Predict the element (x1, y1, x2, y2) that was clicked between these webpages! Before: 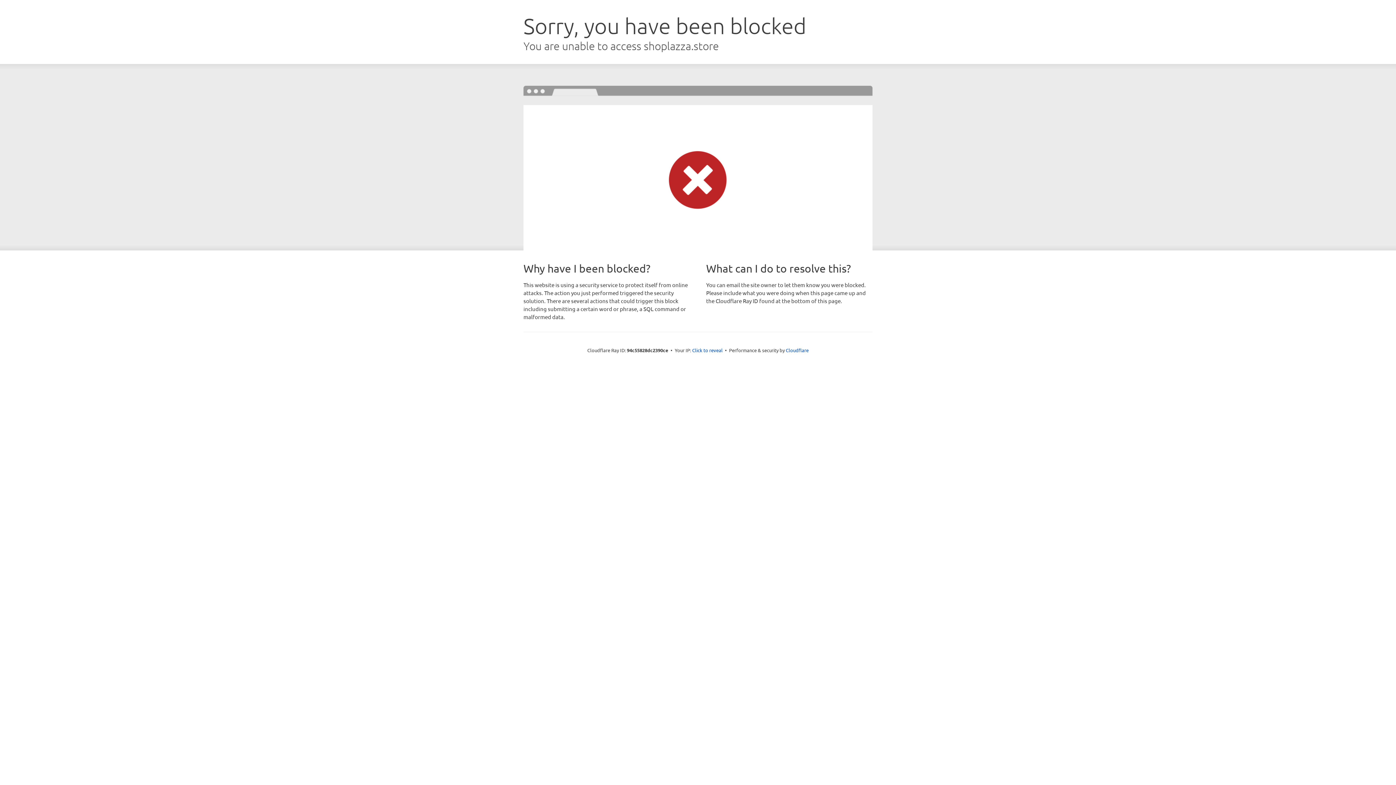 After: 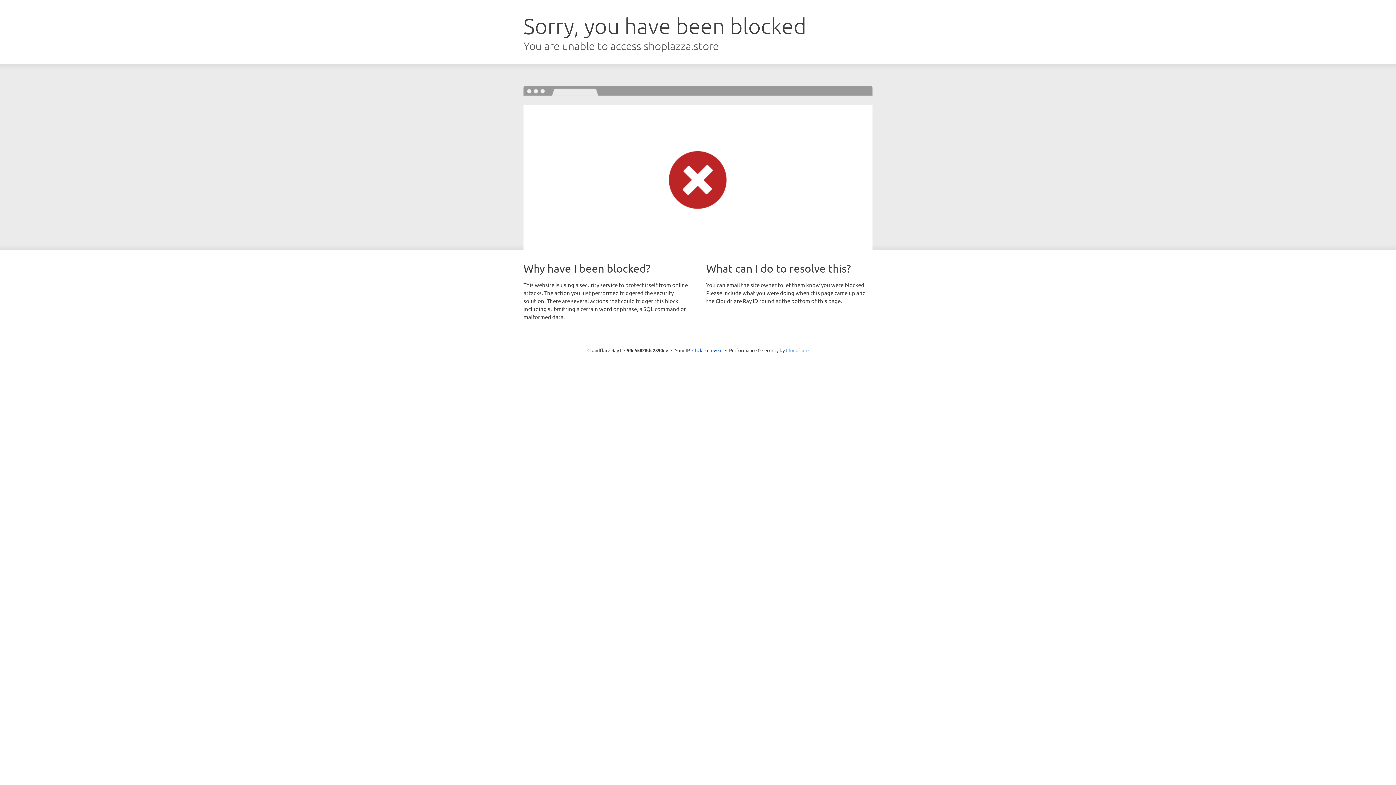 Action: bbox: (786, 347, 808, 353) label: Cloudflare